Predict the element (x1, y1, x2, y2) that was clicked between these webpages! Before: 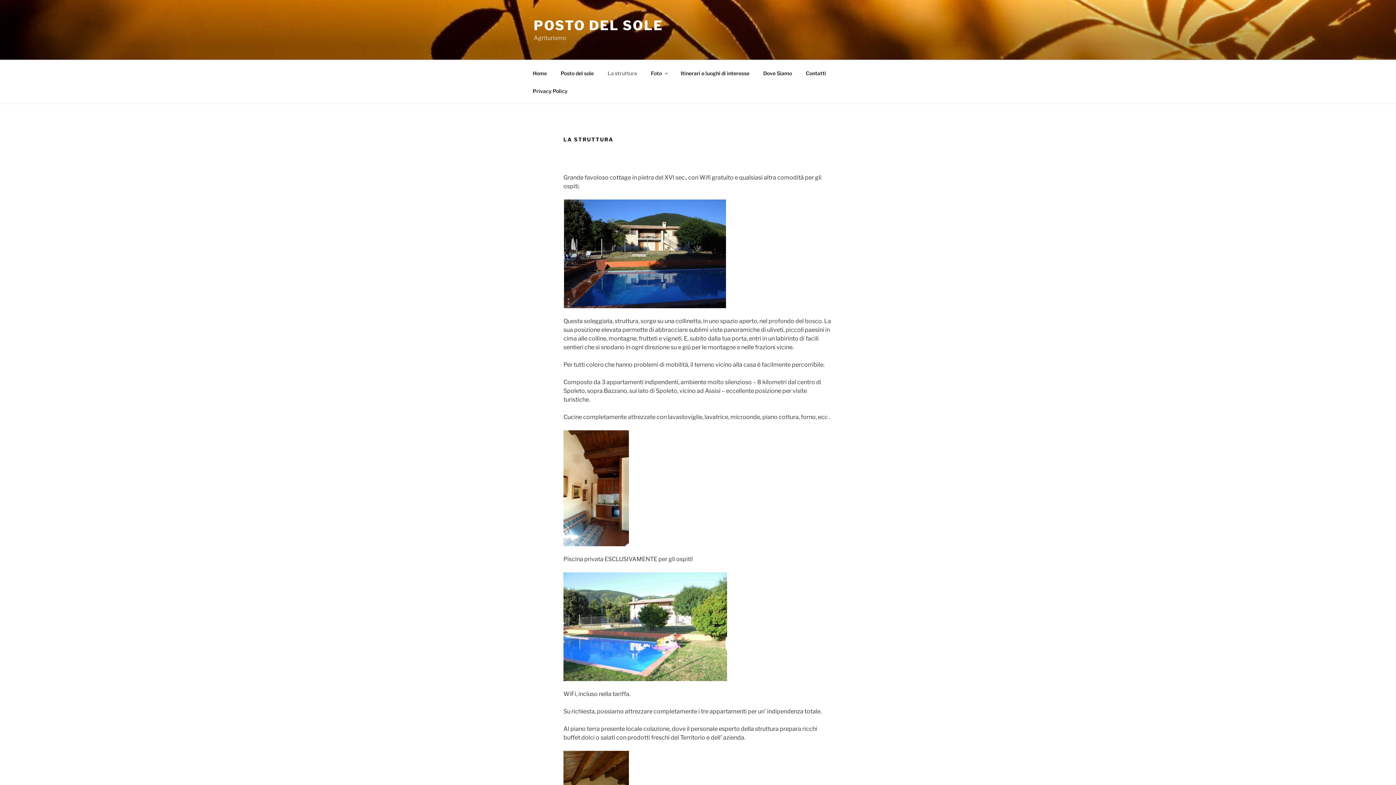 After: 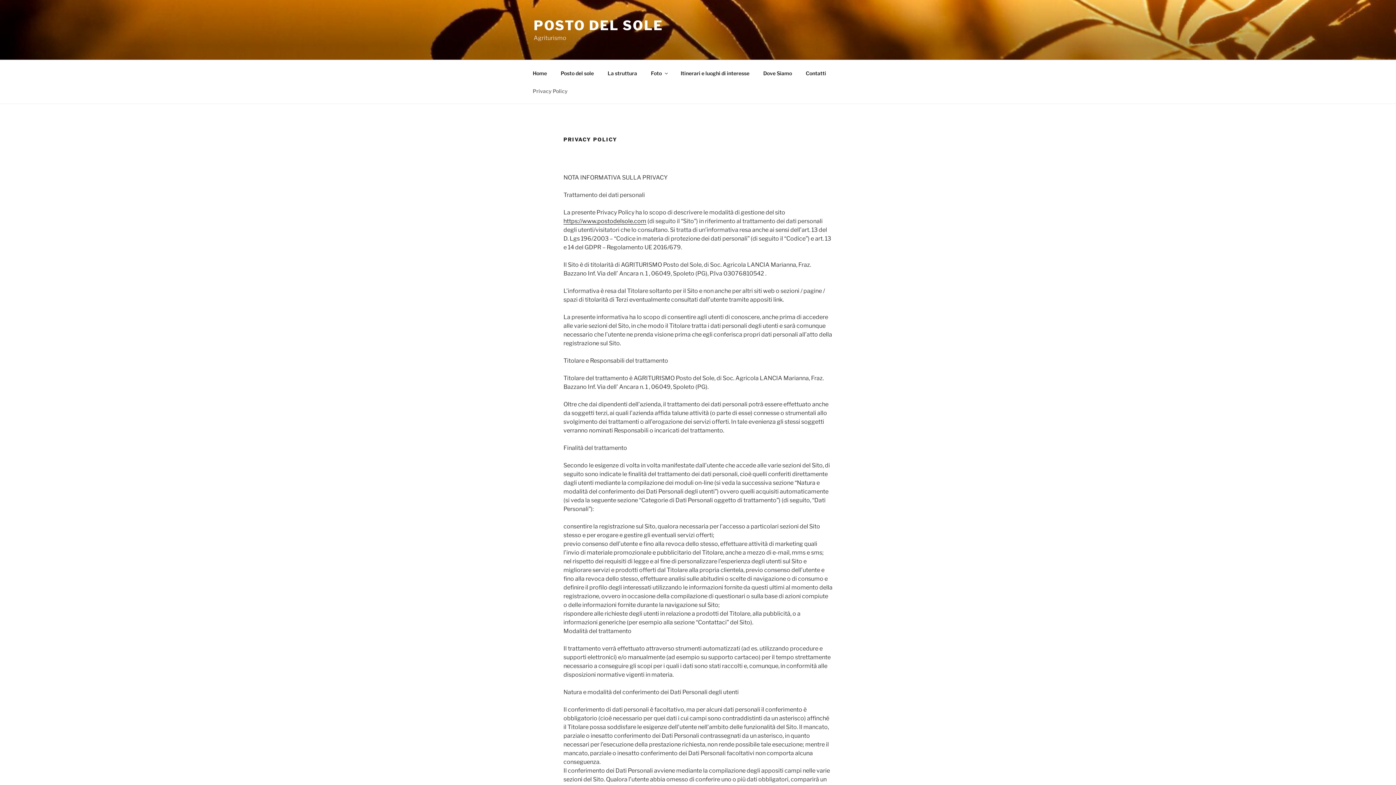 Action: label: Privacy Policy bbox: (526, 82, 574, 99)